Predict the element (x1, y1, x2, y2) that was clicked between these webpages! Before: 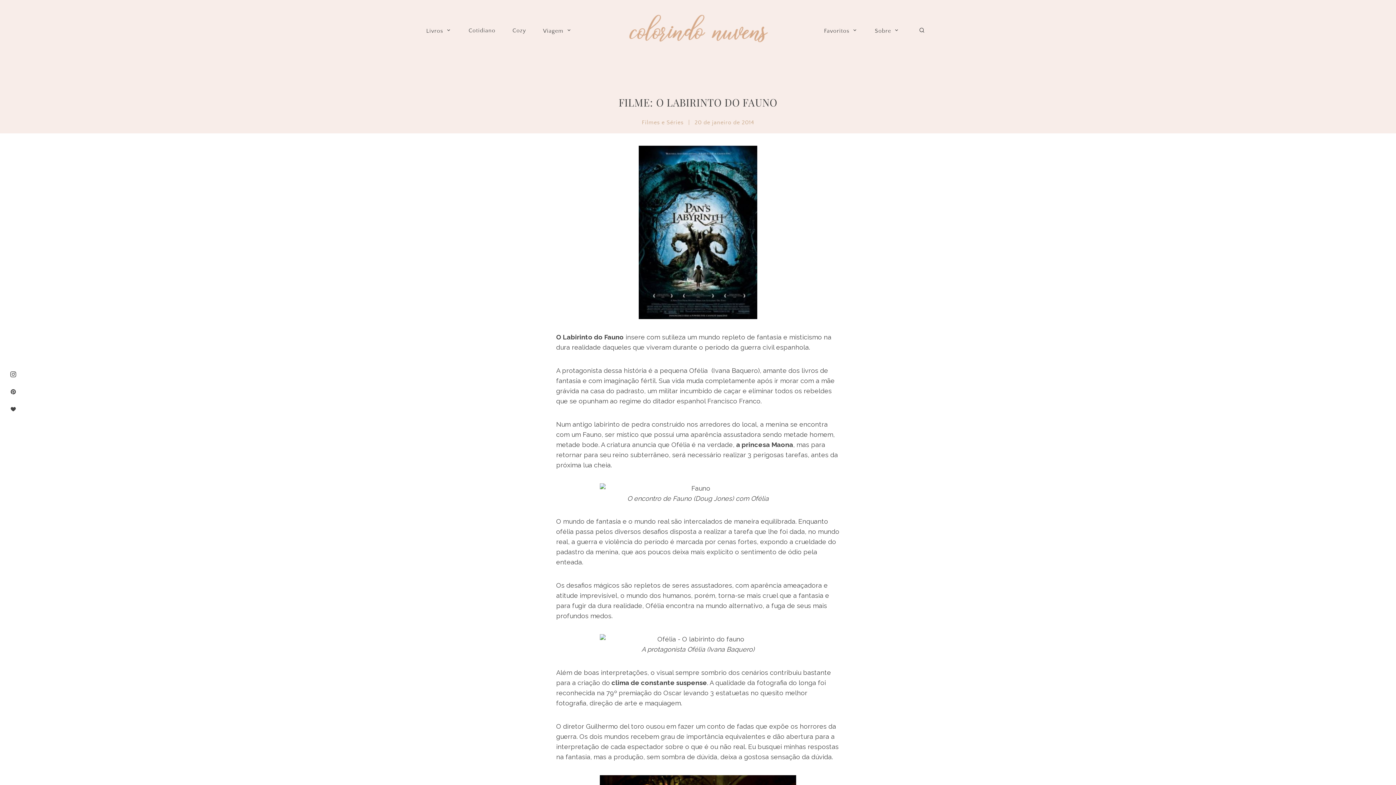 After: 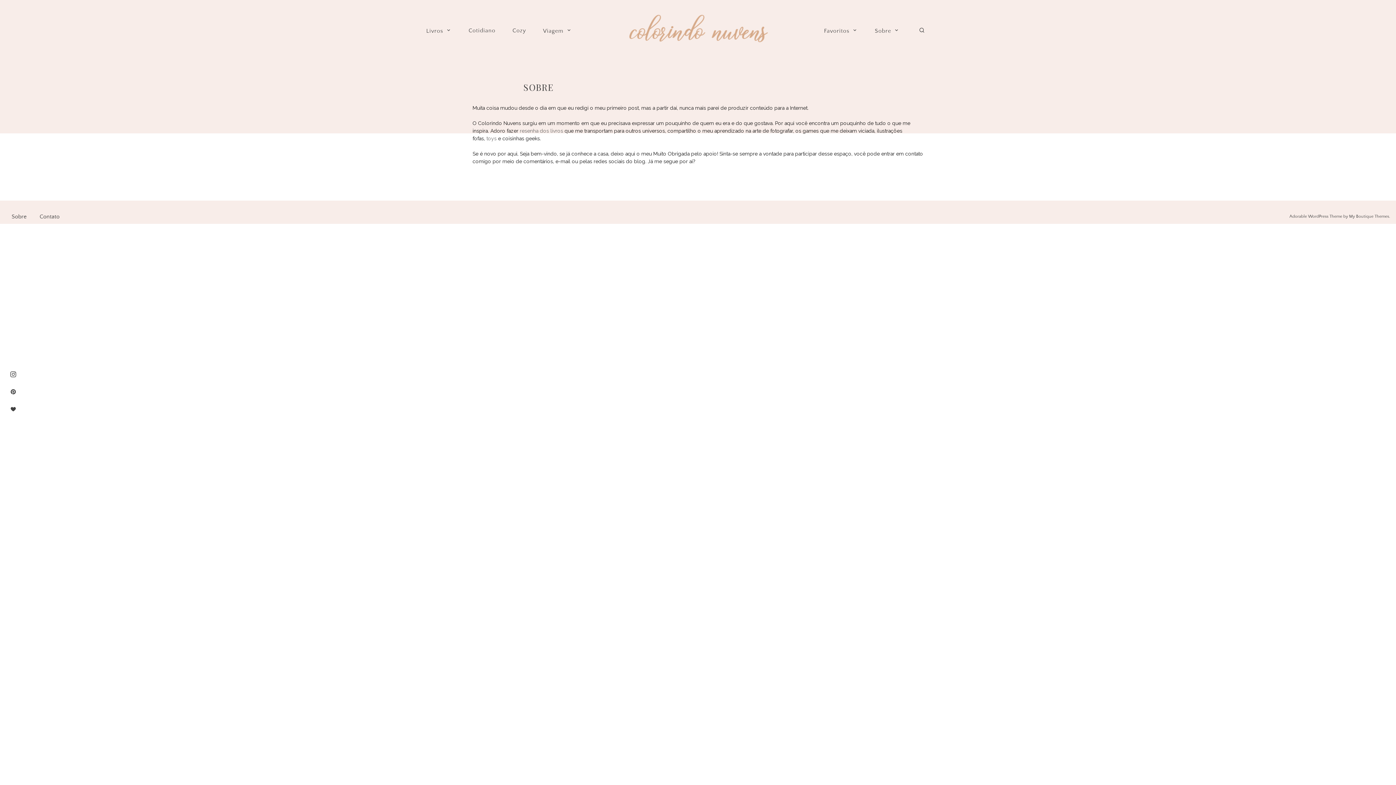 Action: bbox: (875, 27, 899, 34) label: Sobre